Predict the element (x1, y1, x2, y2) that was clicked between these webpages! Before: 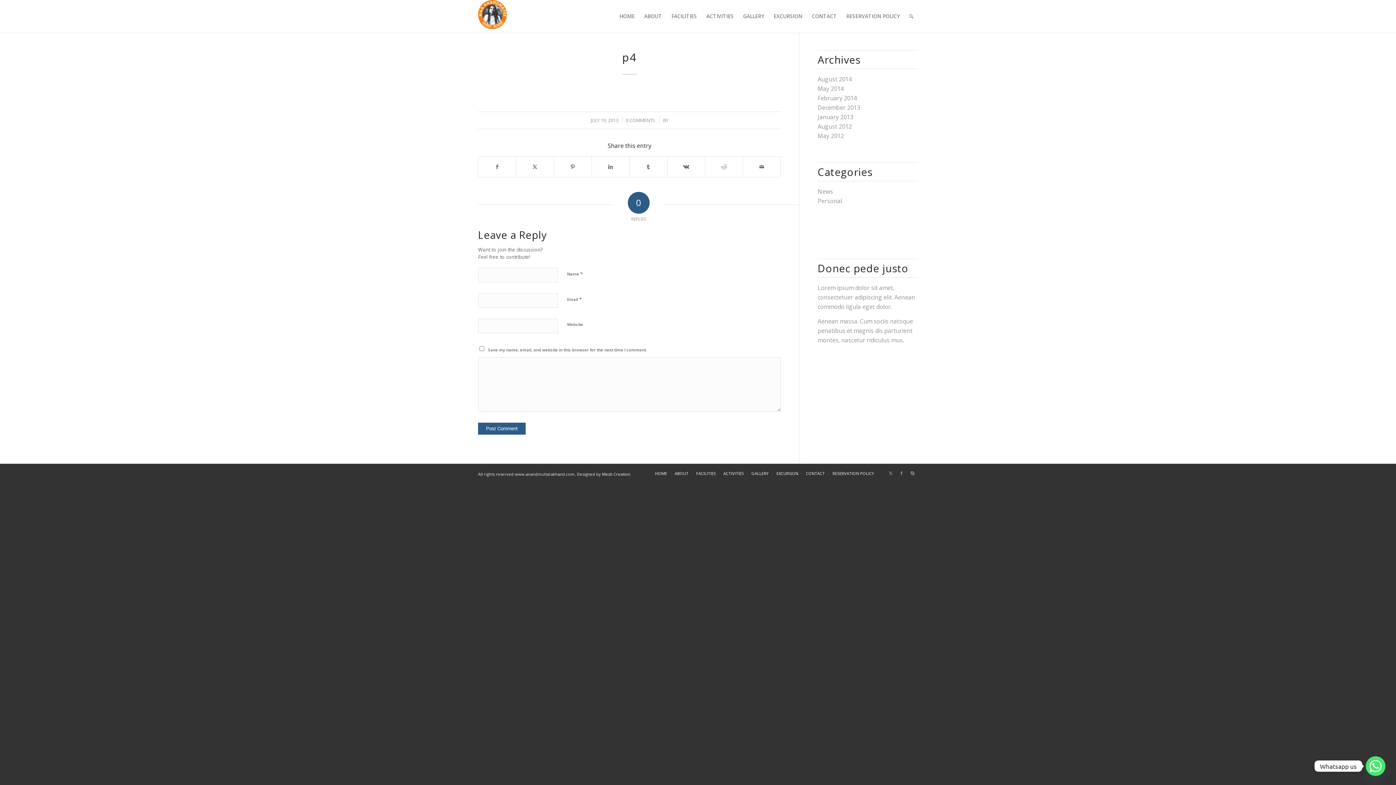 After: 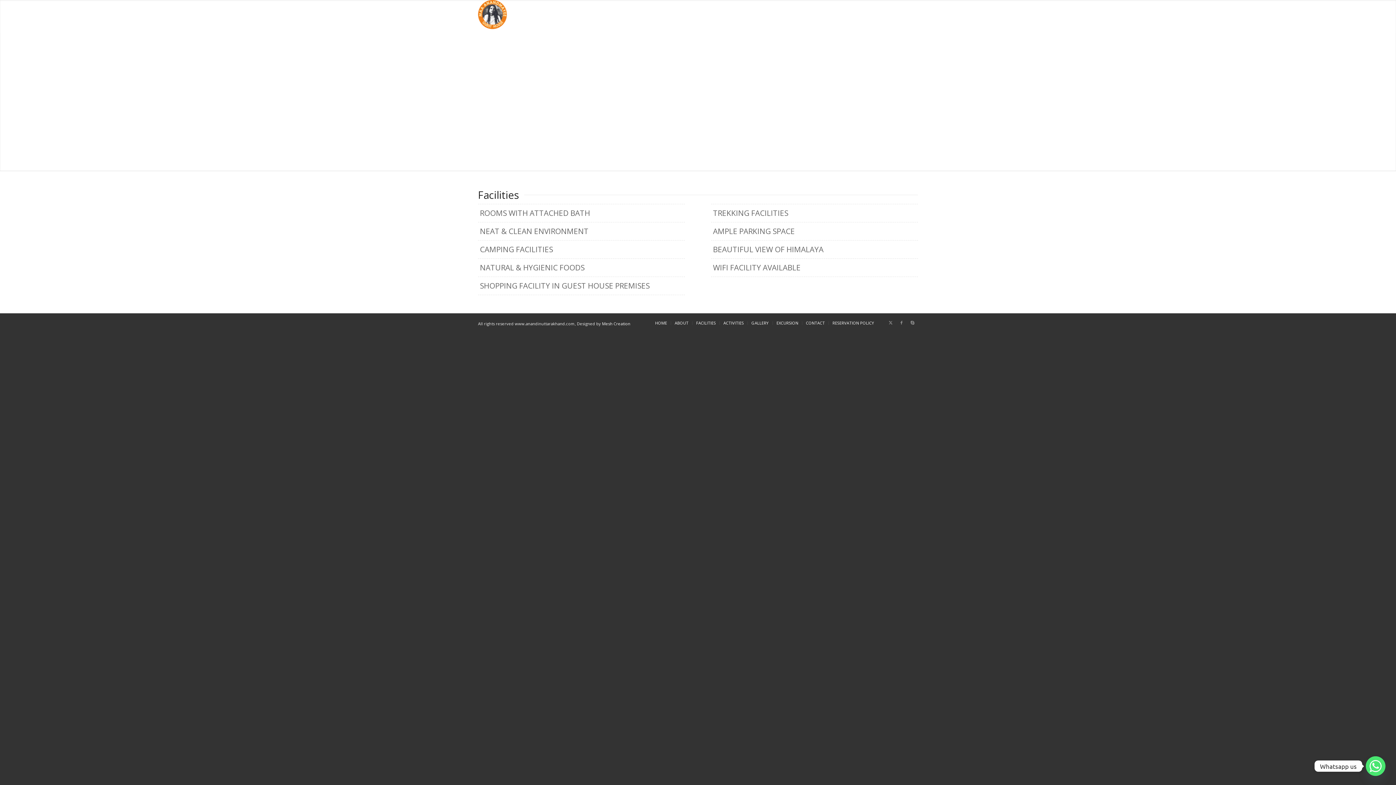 Action: label: FACILITIES bbox: (696, 470, 716, 476)